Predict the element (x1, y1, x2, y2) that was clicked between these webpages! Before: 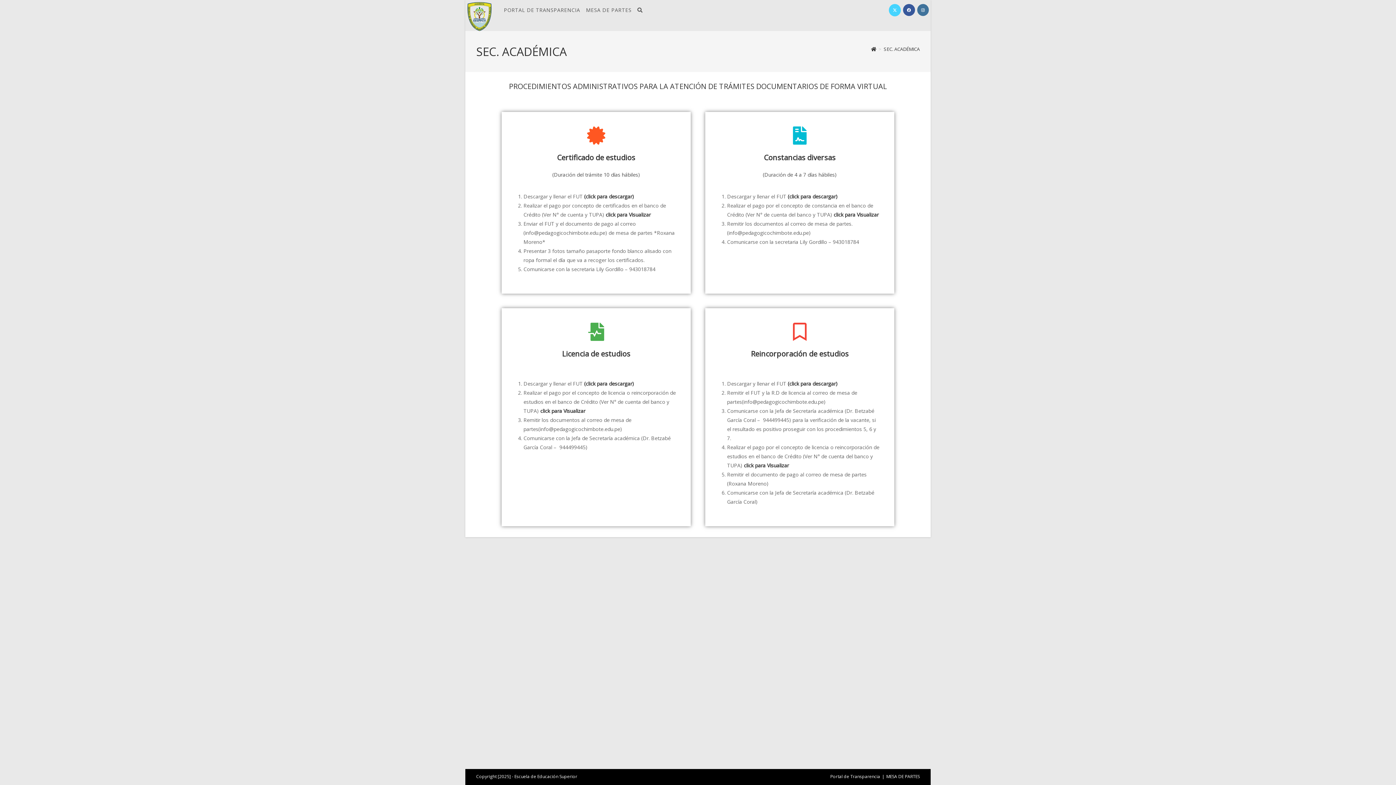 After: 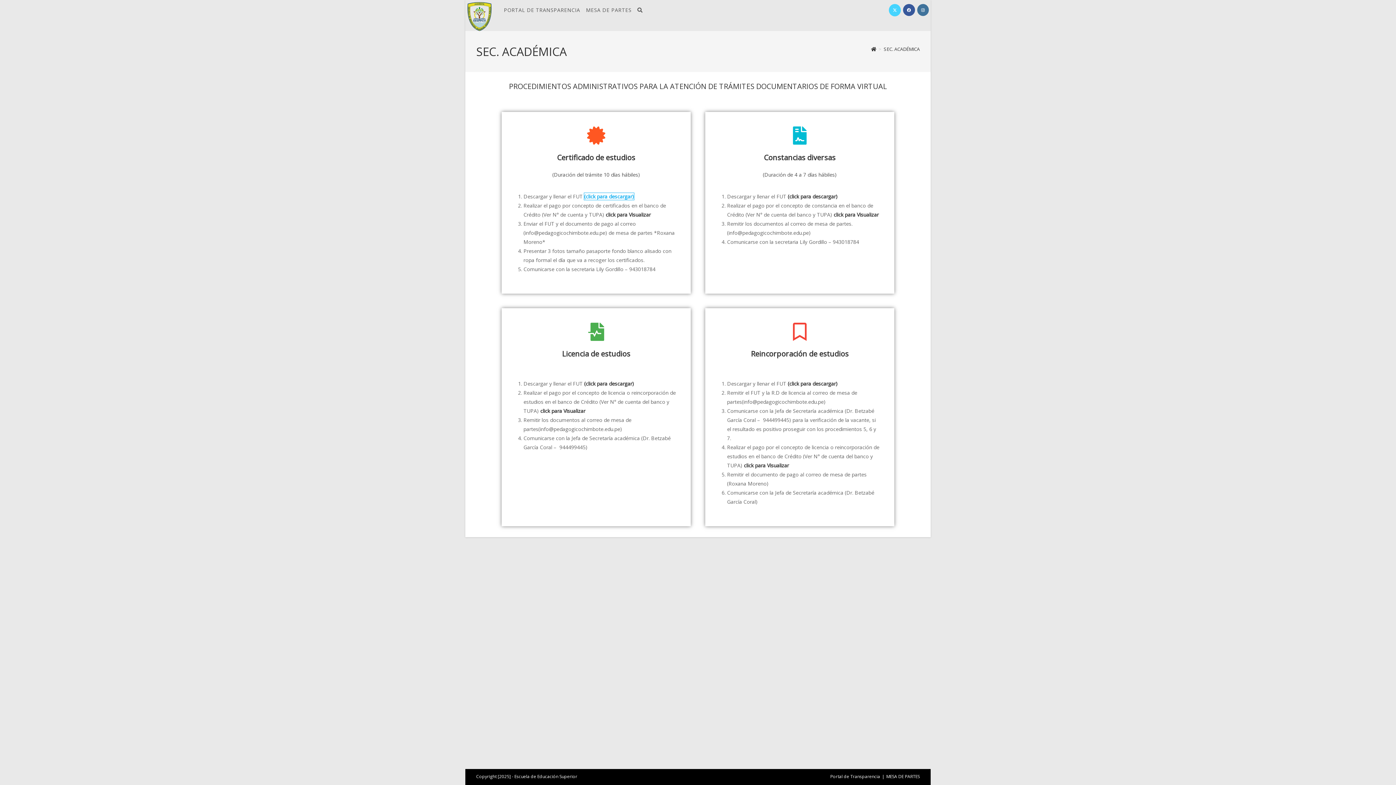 Action: label: (click para descargar) bbox: (584, 193, 634, 200)